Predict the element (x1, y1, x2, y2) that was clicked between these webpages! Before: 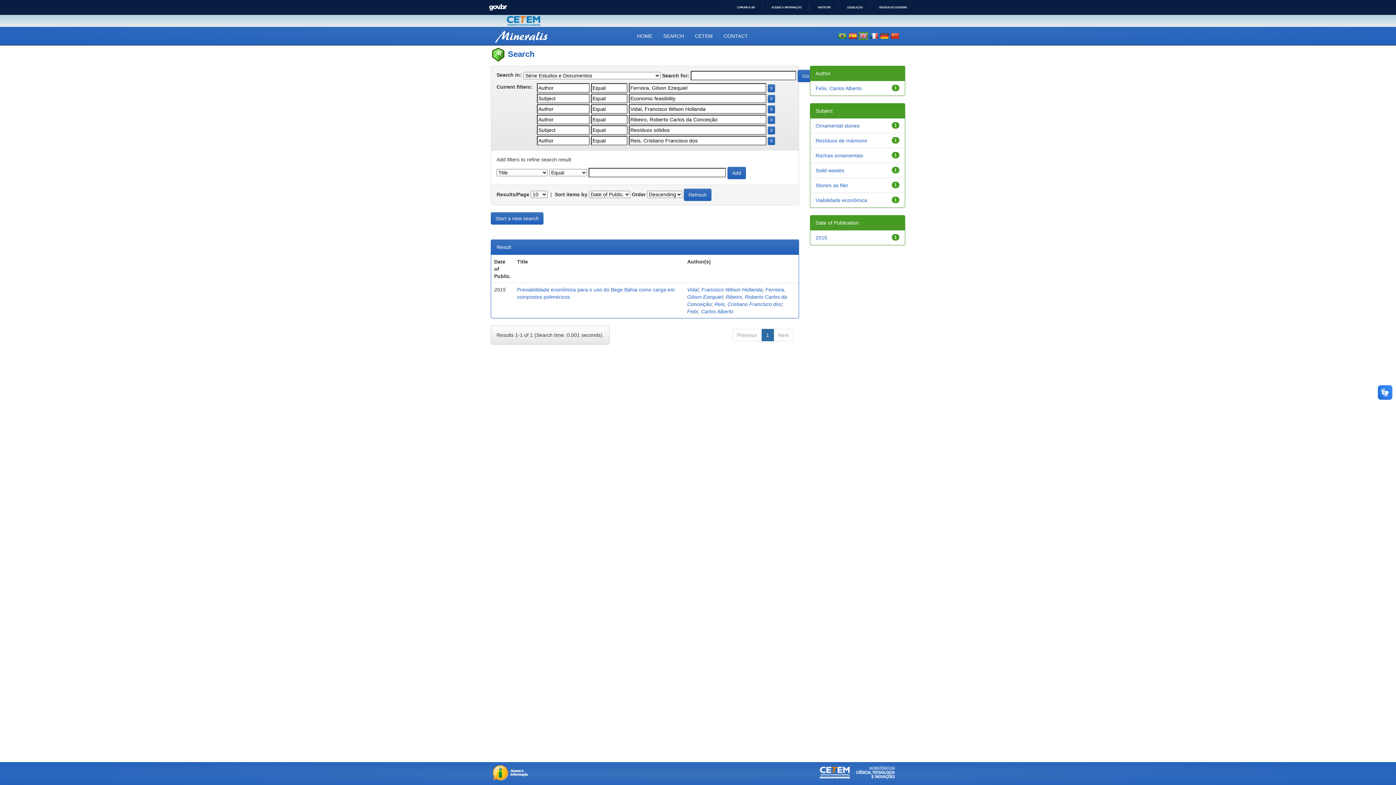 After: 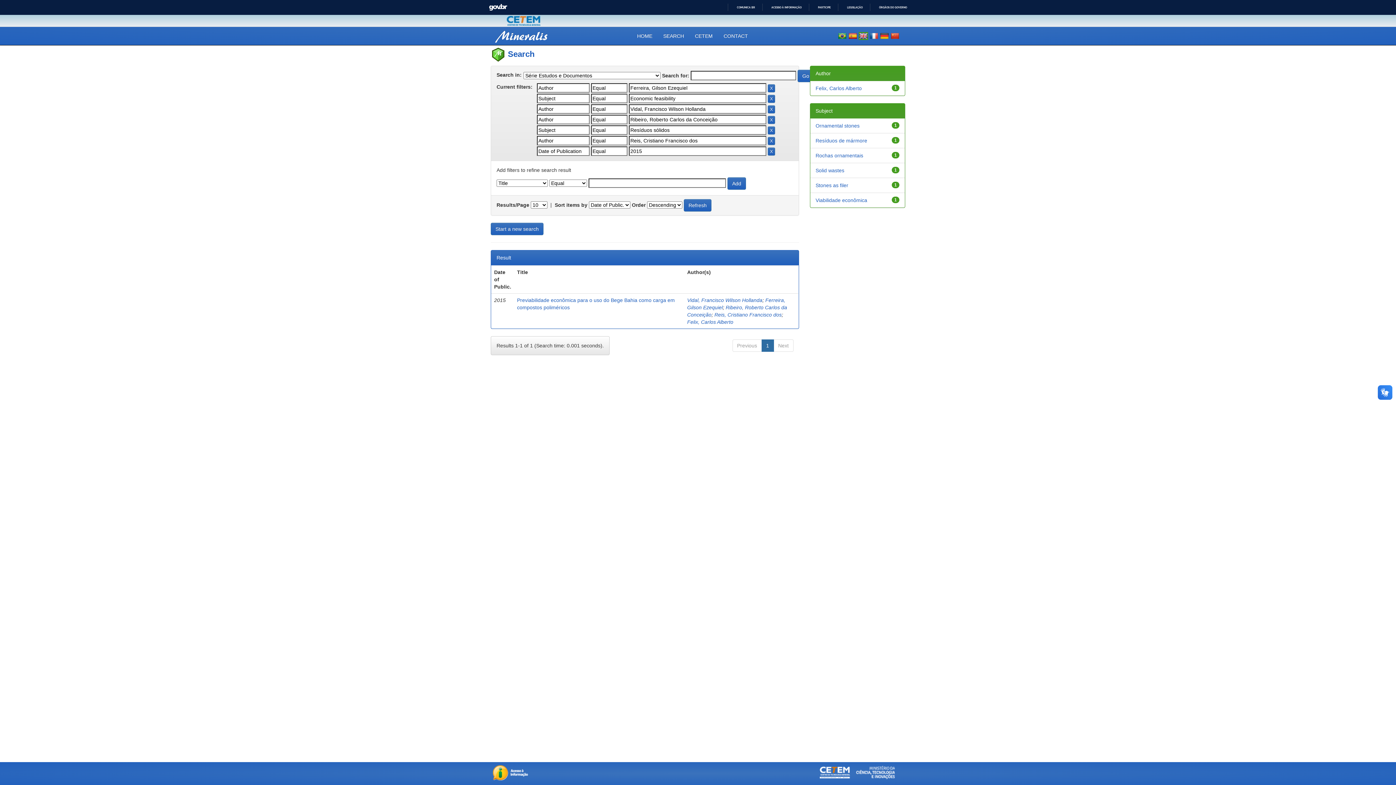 Action: label: 2015 bbox: (815, 234, 827, 240)